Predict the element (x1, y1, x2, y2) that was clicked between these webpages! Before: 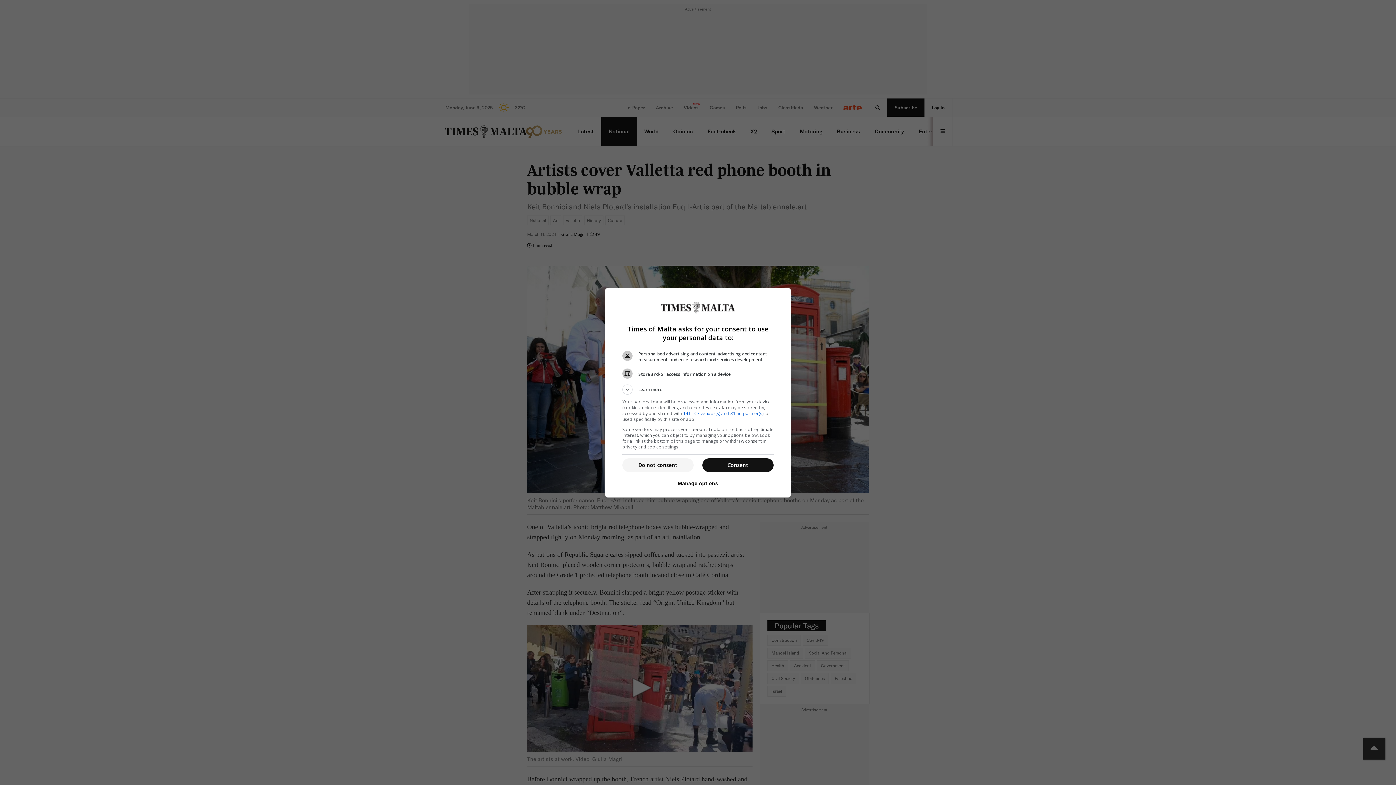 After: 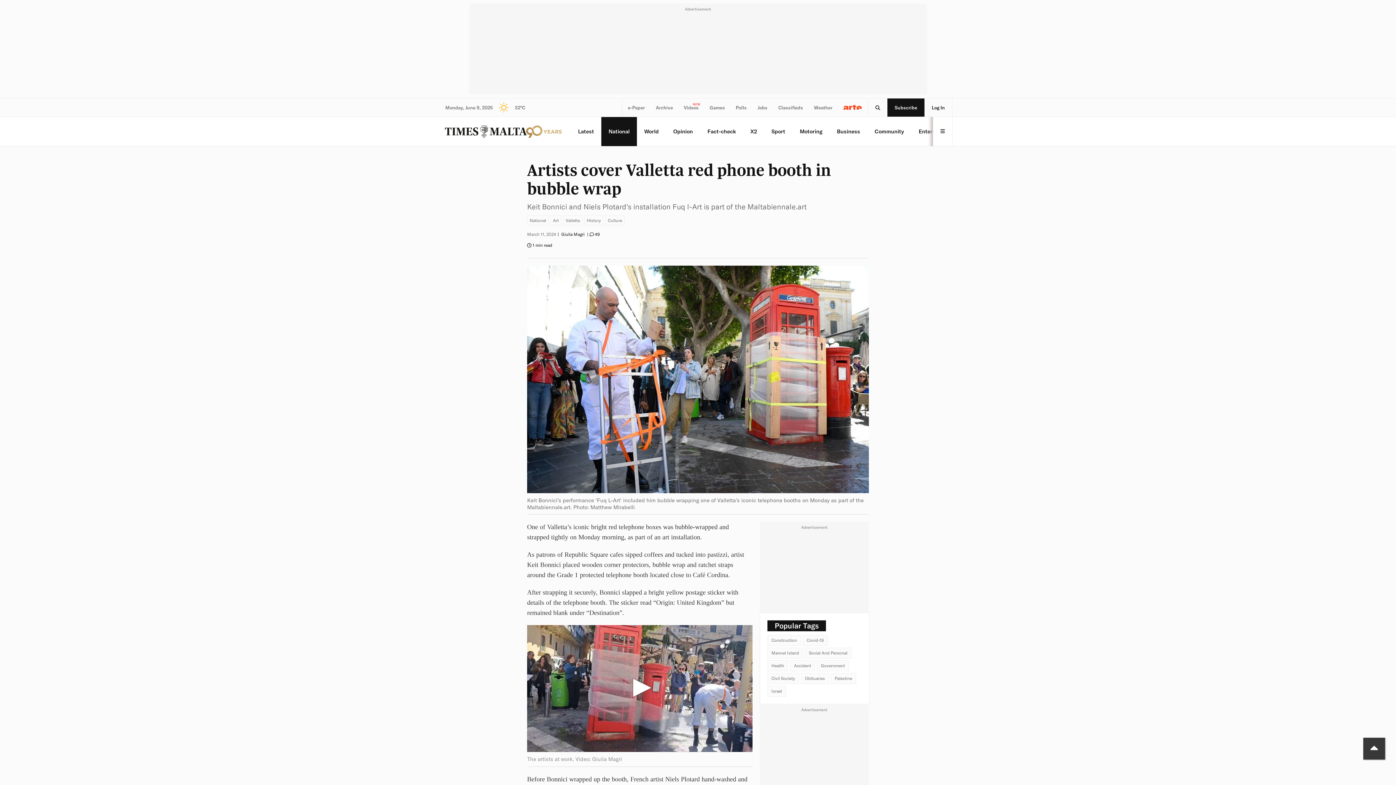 Action: bbox: (622, 458, 693, 472) label: Do not consent